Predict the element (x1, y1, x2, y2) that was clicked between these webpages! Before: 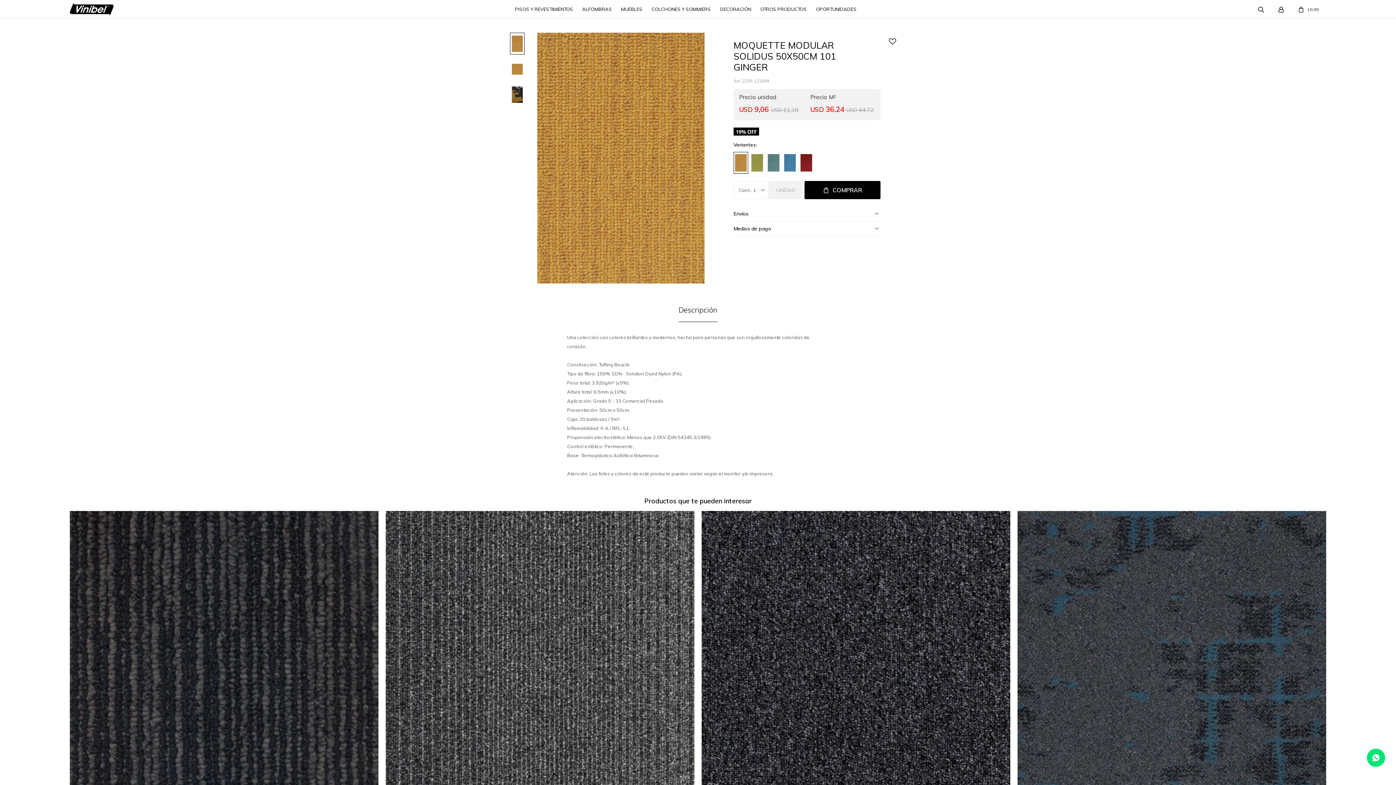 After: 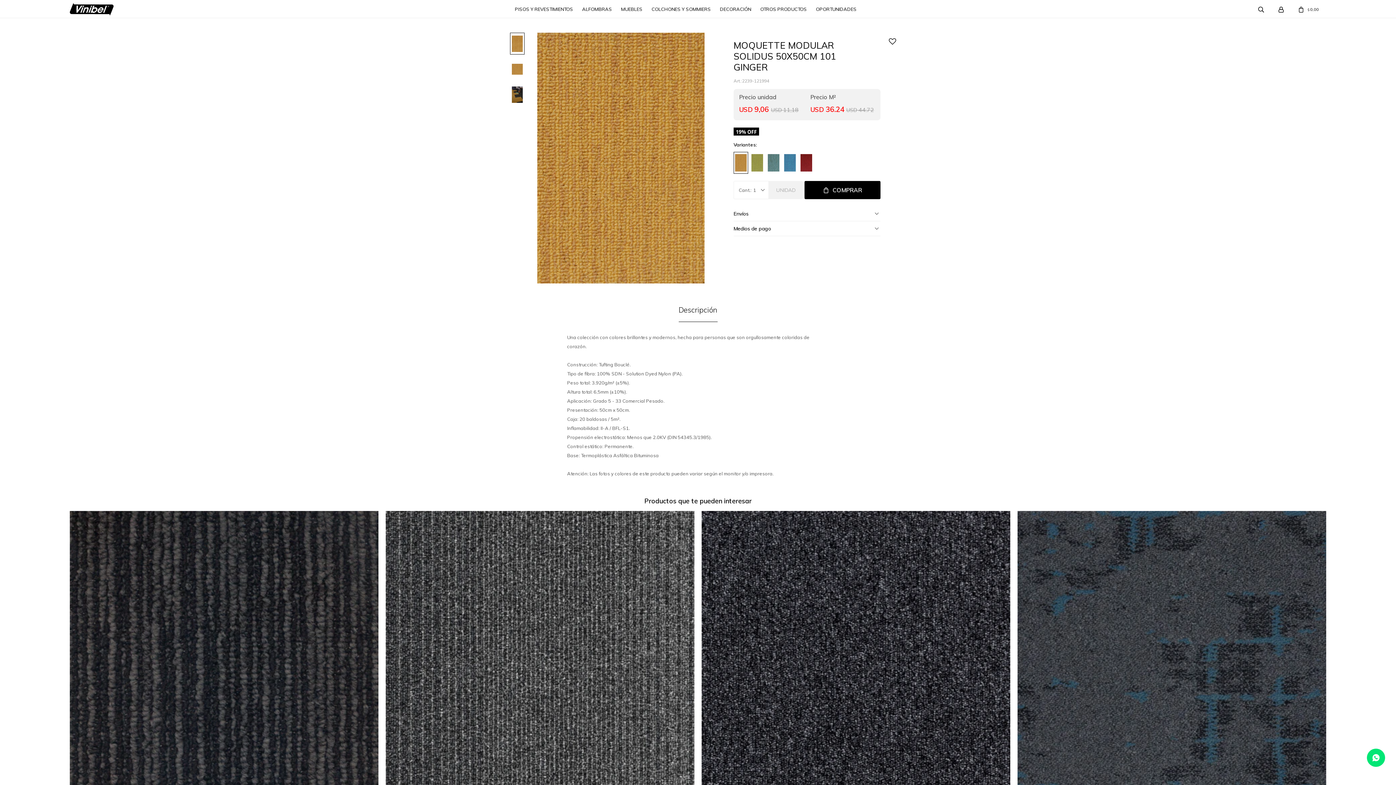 Action: bbox: (510, 32, 524, 54)